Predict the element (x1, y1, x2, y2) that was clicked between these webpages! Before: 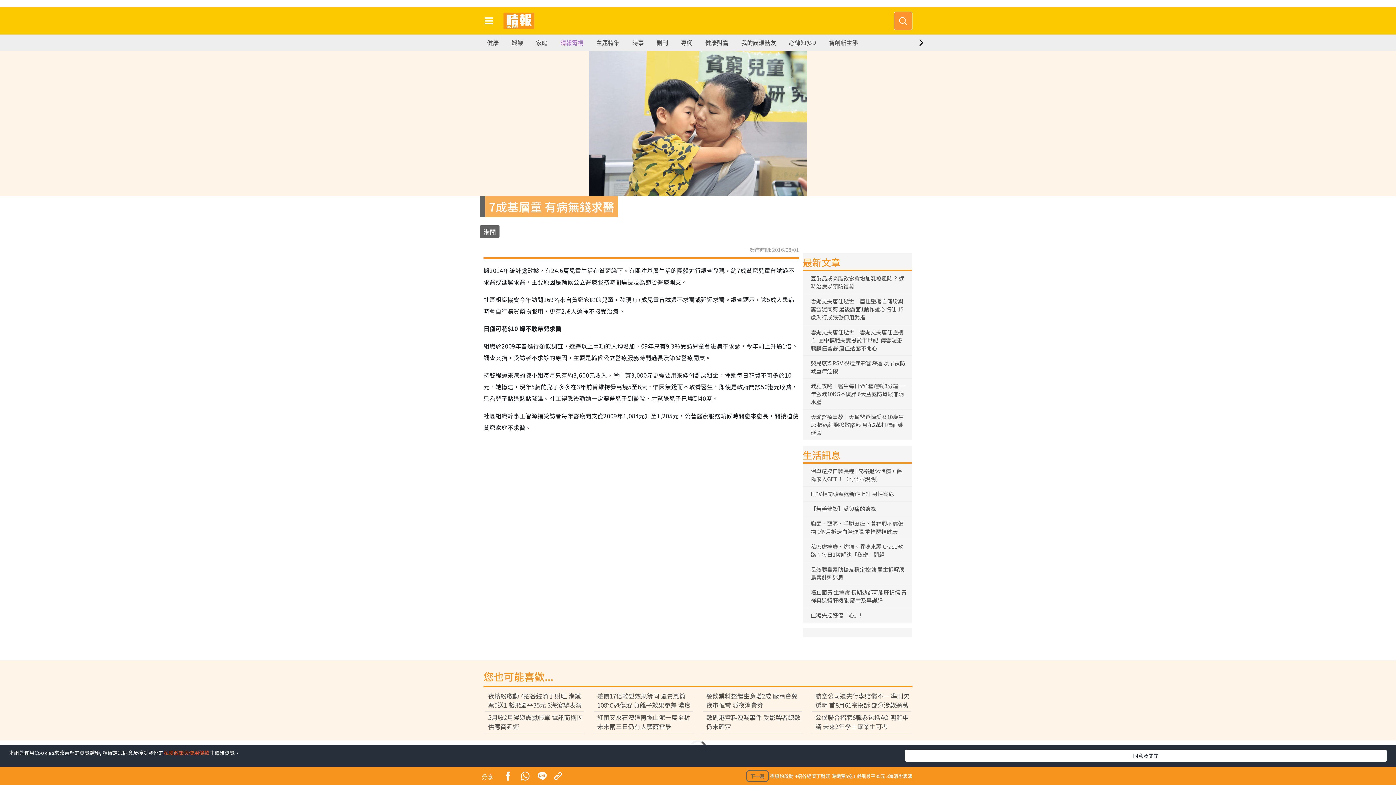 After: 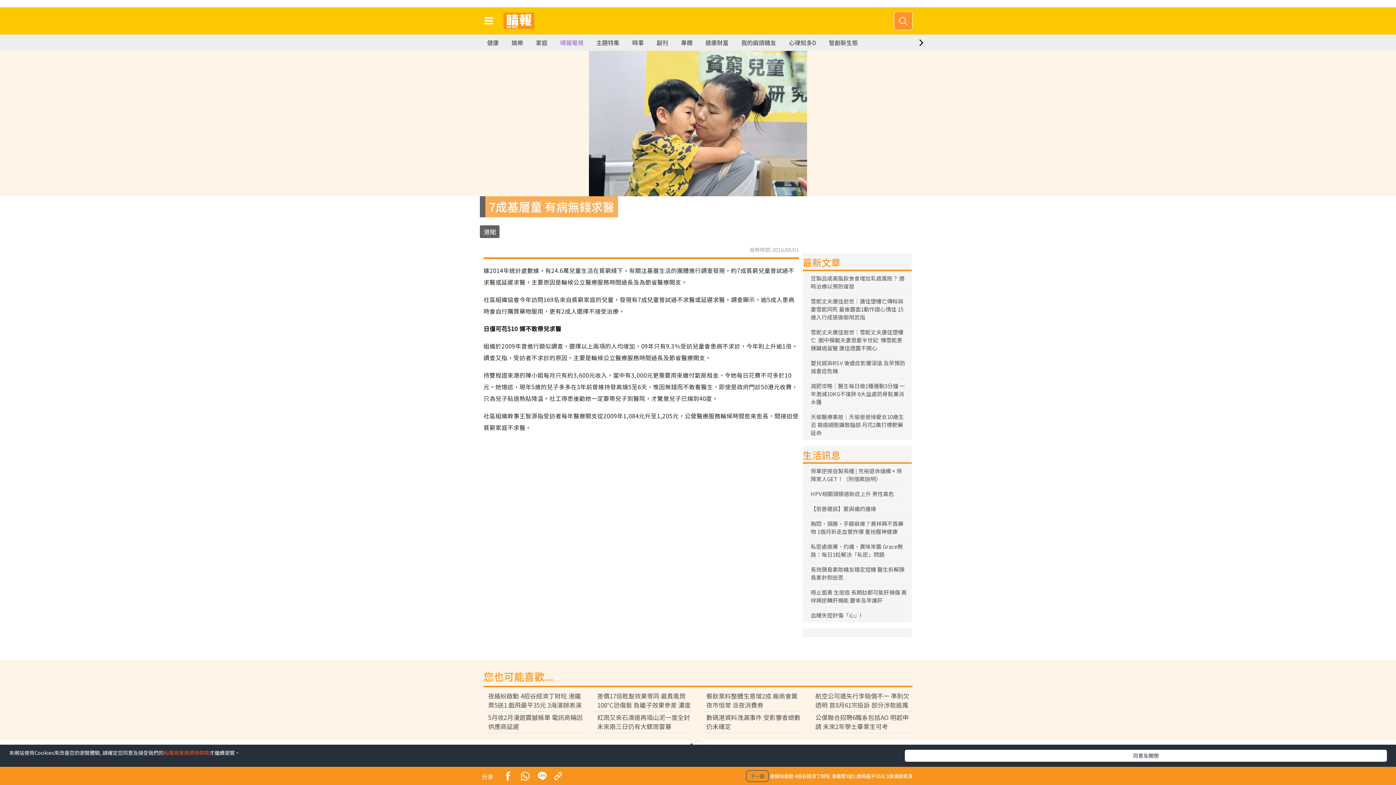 Action: label: 私隱政策與使用條款 bbox: (163, 749, 209, 756)